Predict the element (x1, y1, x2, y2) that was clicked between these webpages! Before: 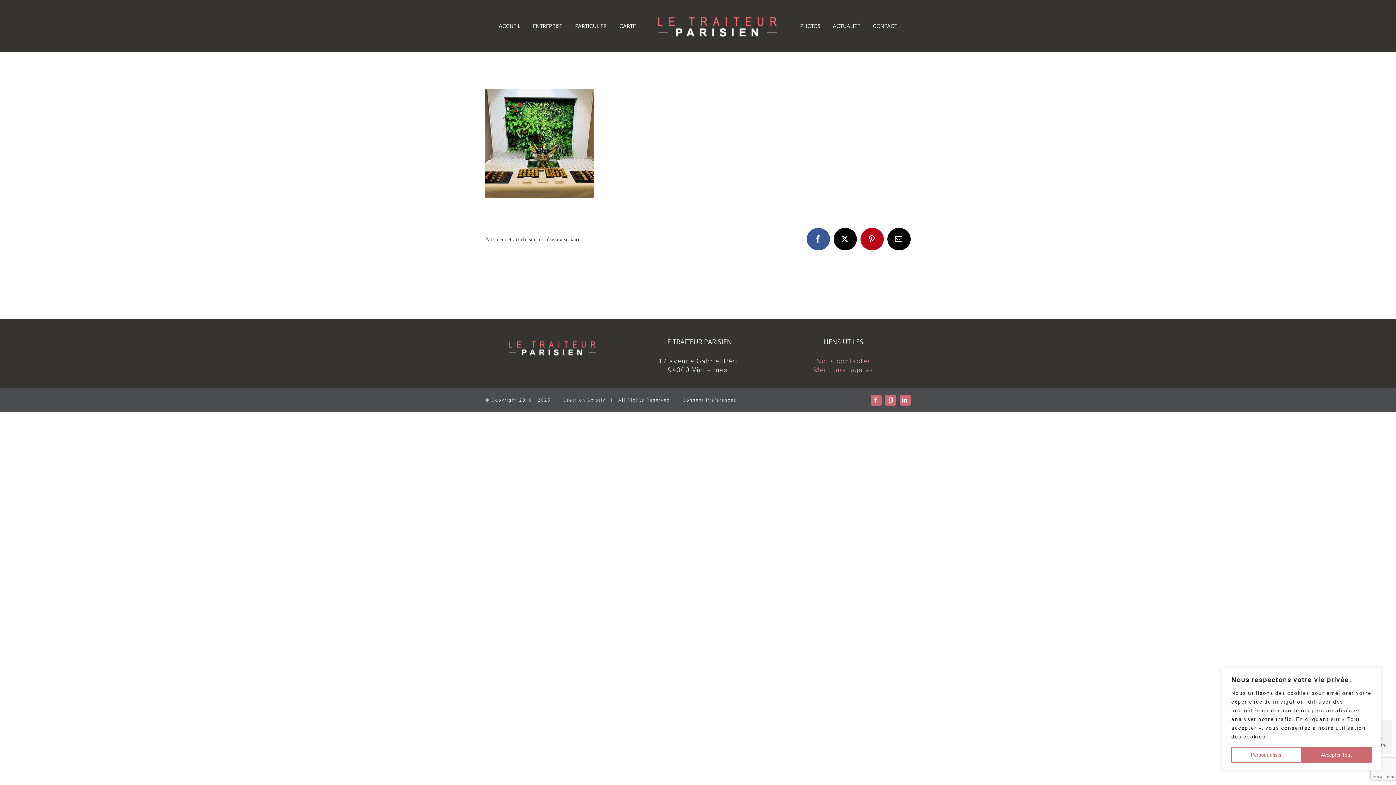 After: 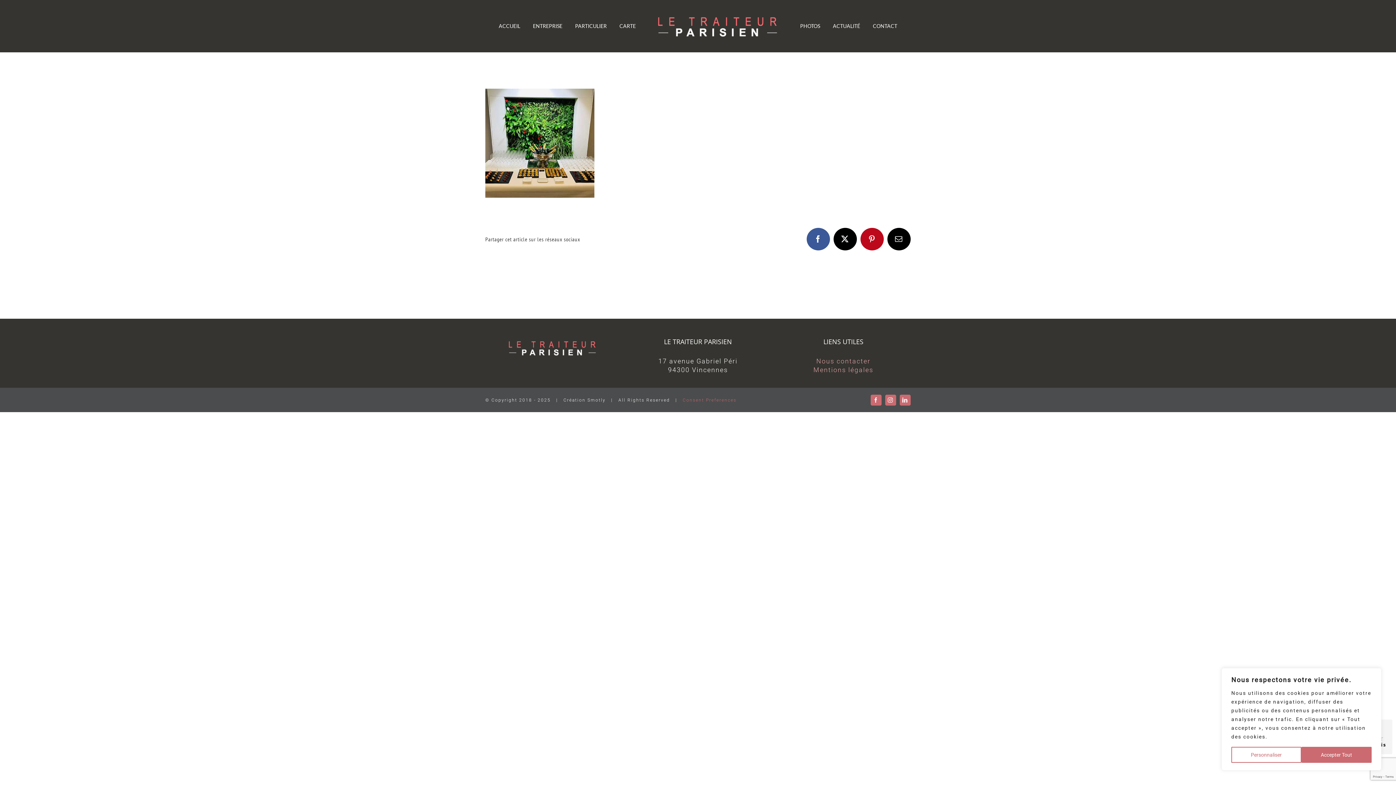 Action: label: Consent Preferences bbox: (682, 397, 736, 402)